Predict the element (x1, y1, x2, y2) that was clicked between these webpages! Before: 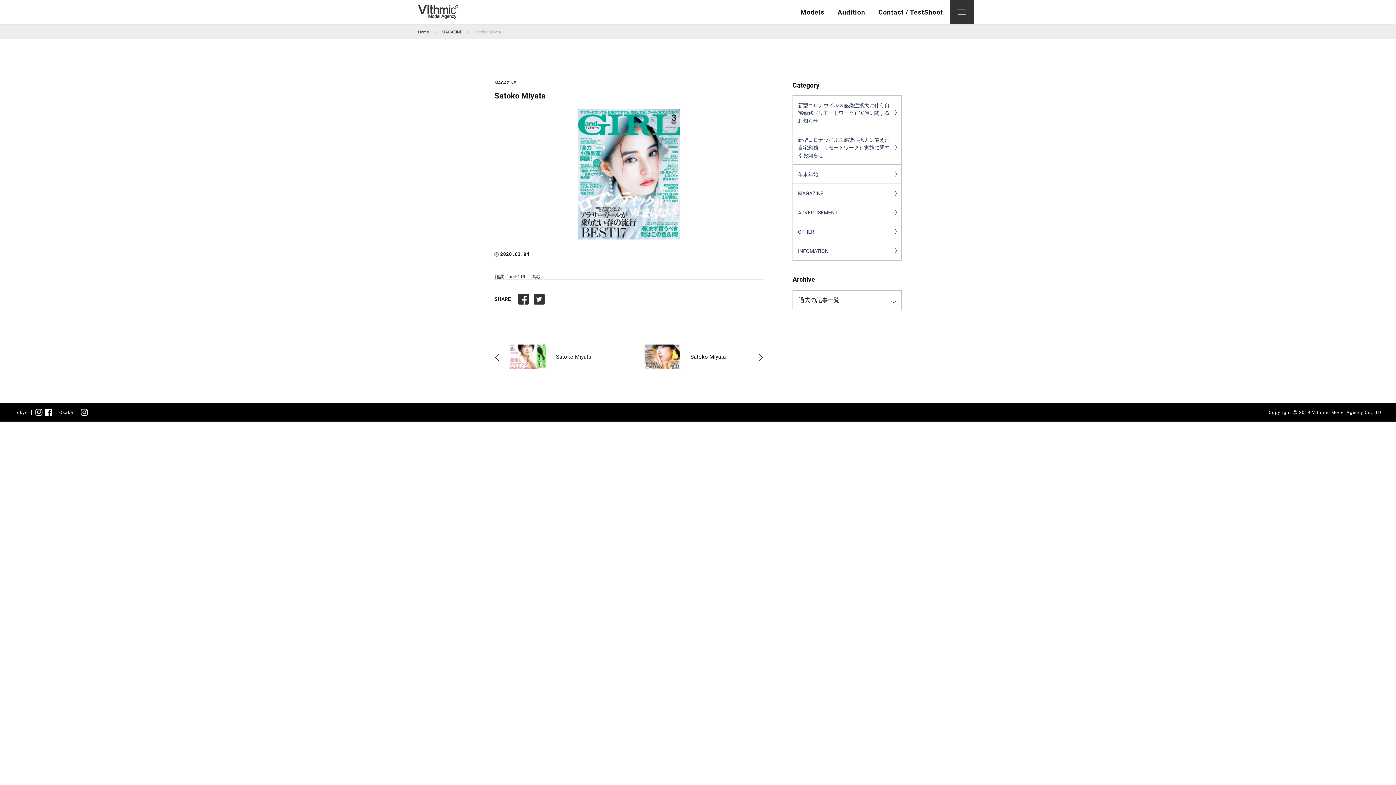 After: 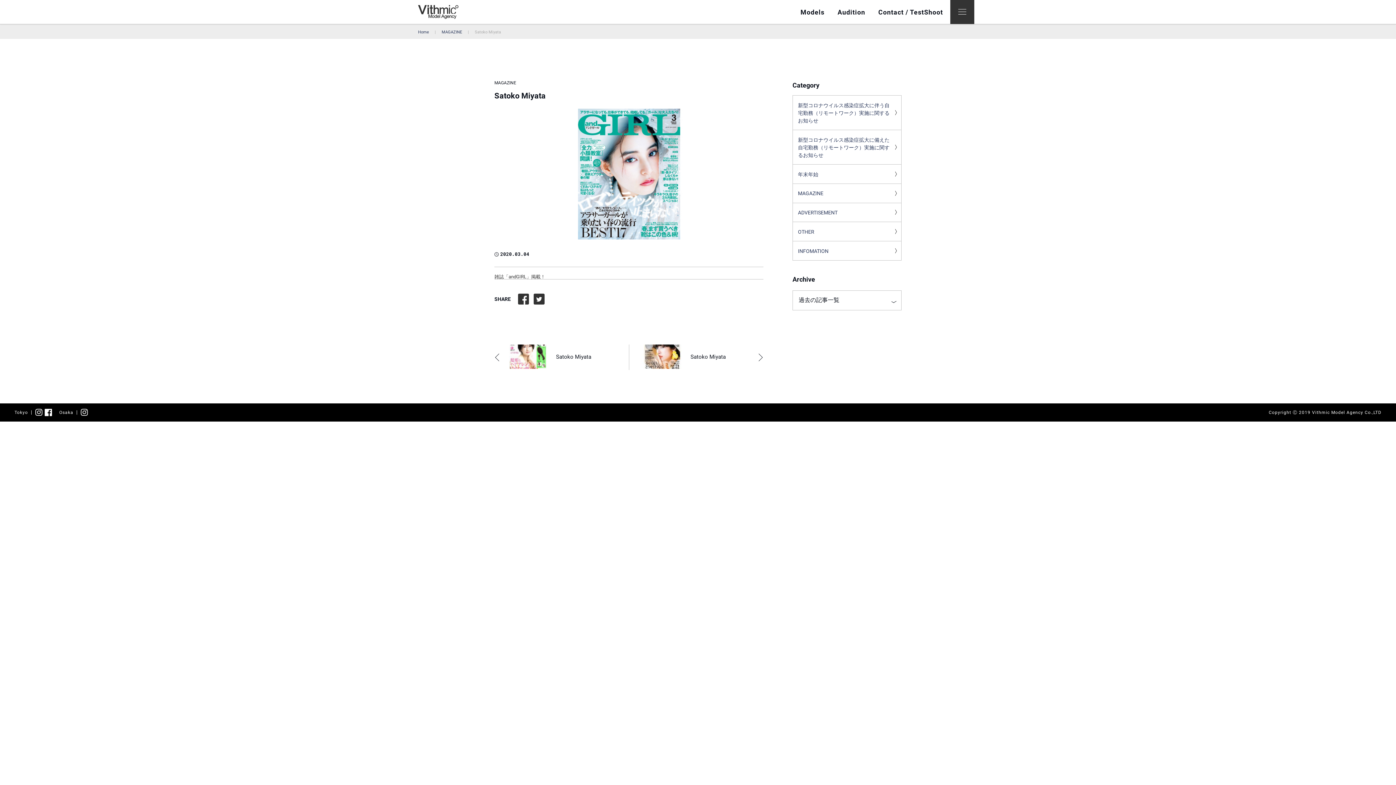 Action: bbox: (44, 408, 52, 416)